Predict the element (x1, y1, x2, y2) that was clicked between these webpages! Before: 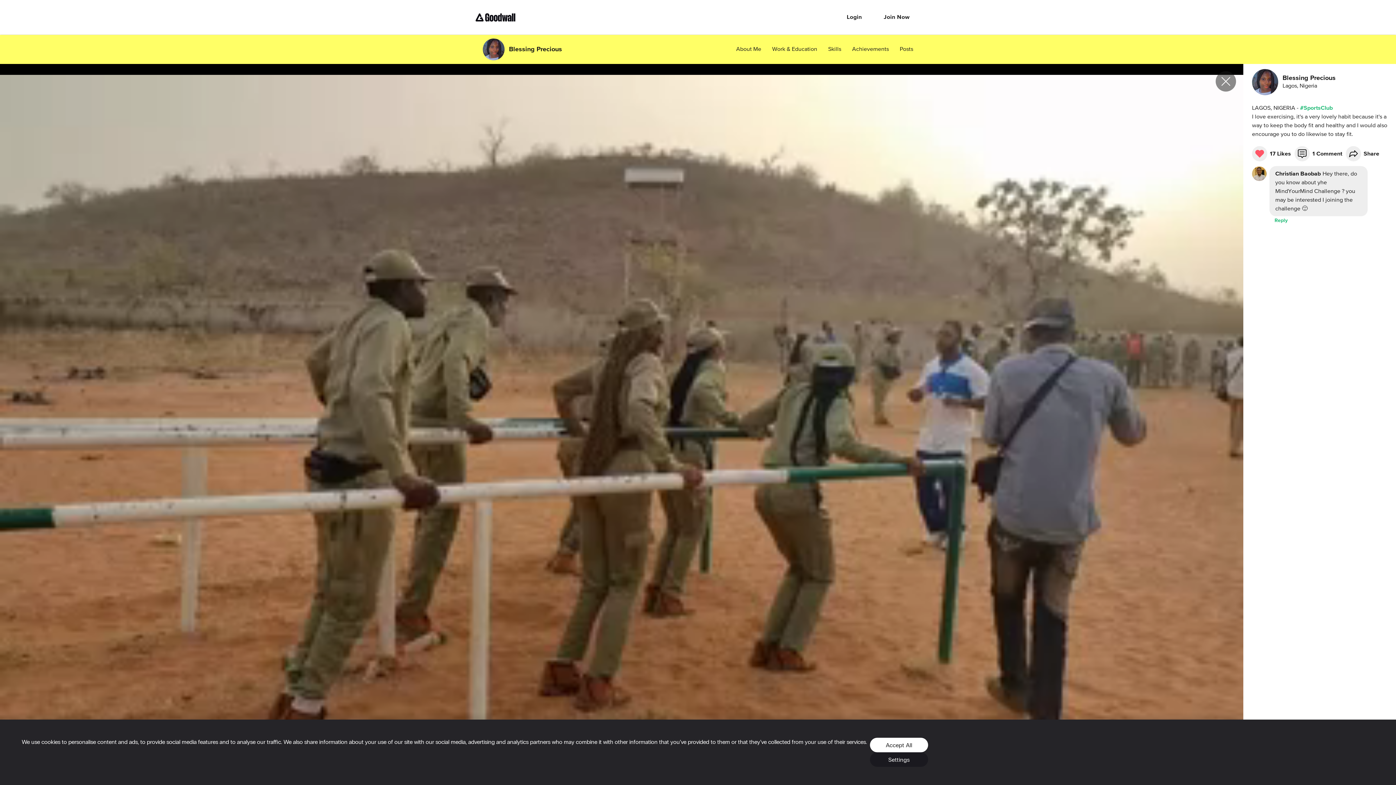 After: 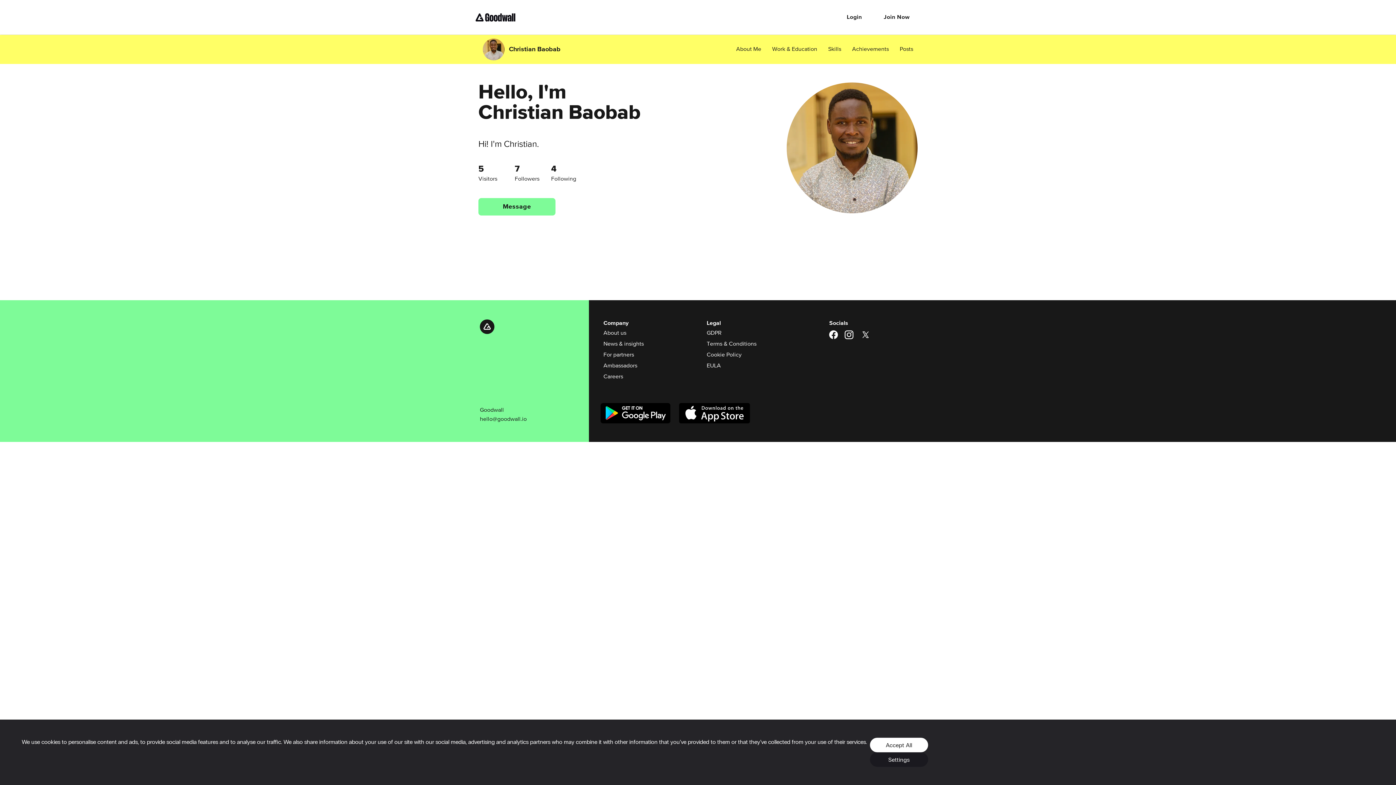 Action: label: Christian Baobab bbox: (1275, 170, 1321, 177)